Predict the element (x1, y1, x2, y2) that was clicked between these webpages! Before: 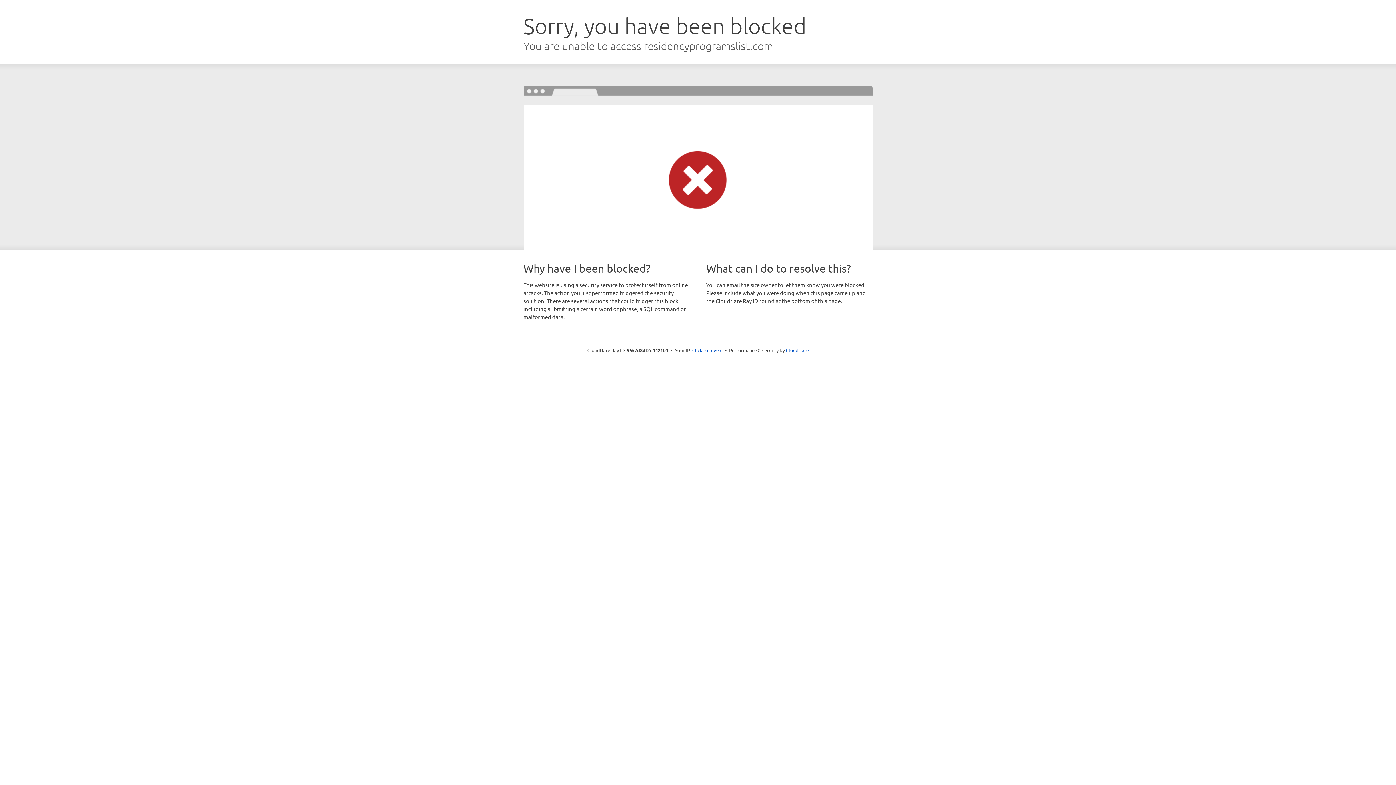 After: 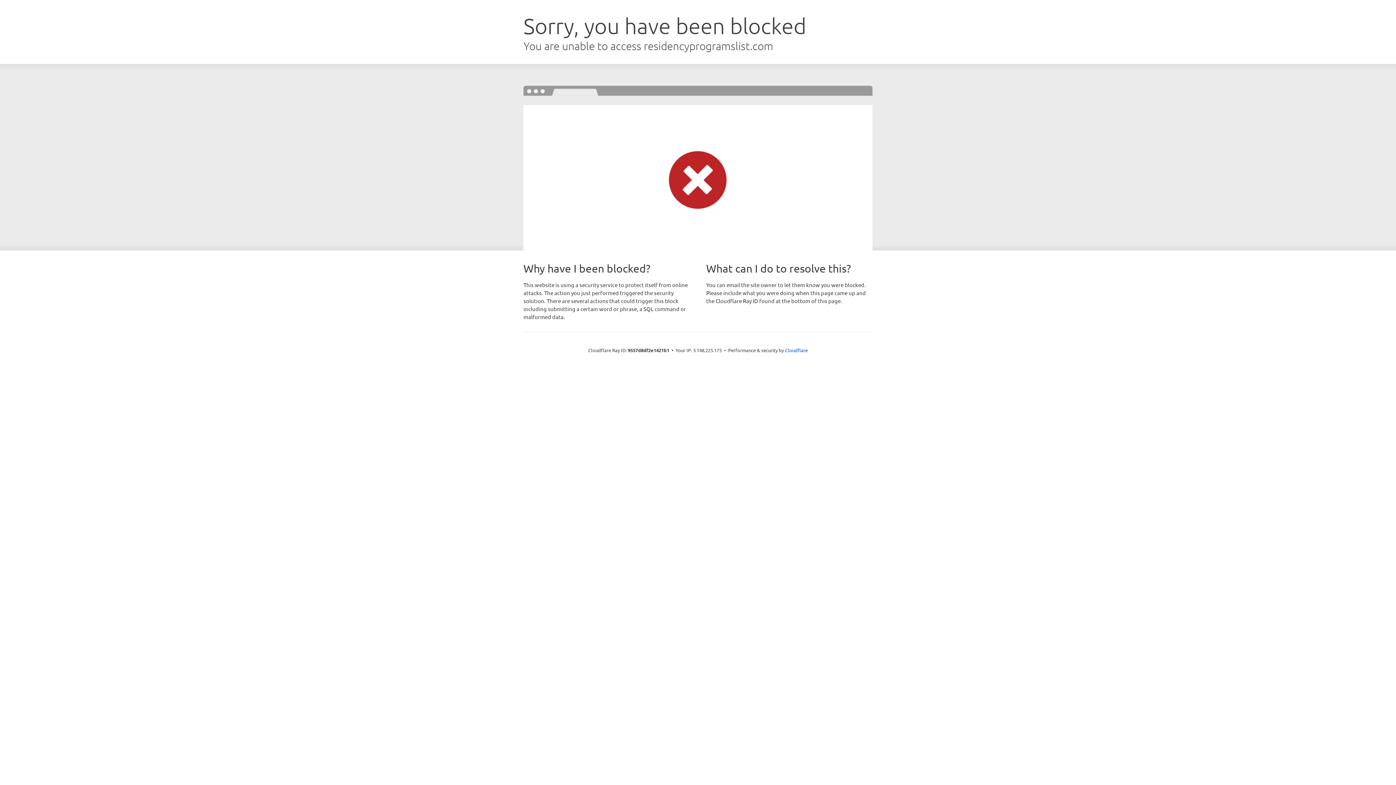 Action: bbox: (692, 346, 722, 353) label: Click to reveal